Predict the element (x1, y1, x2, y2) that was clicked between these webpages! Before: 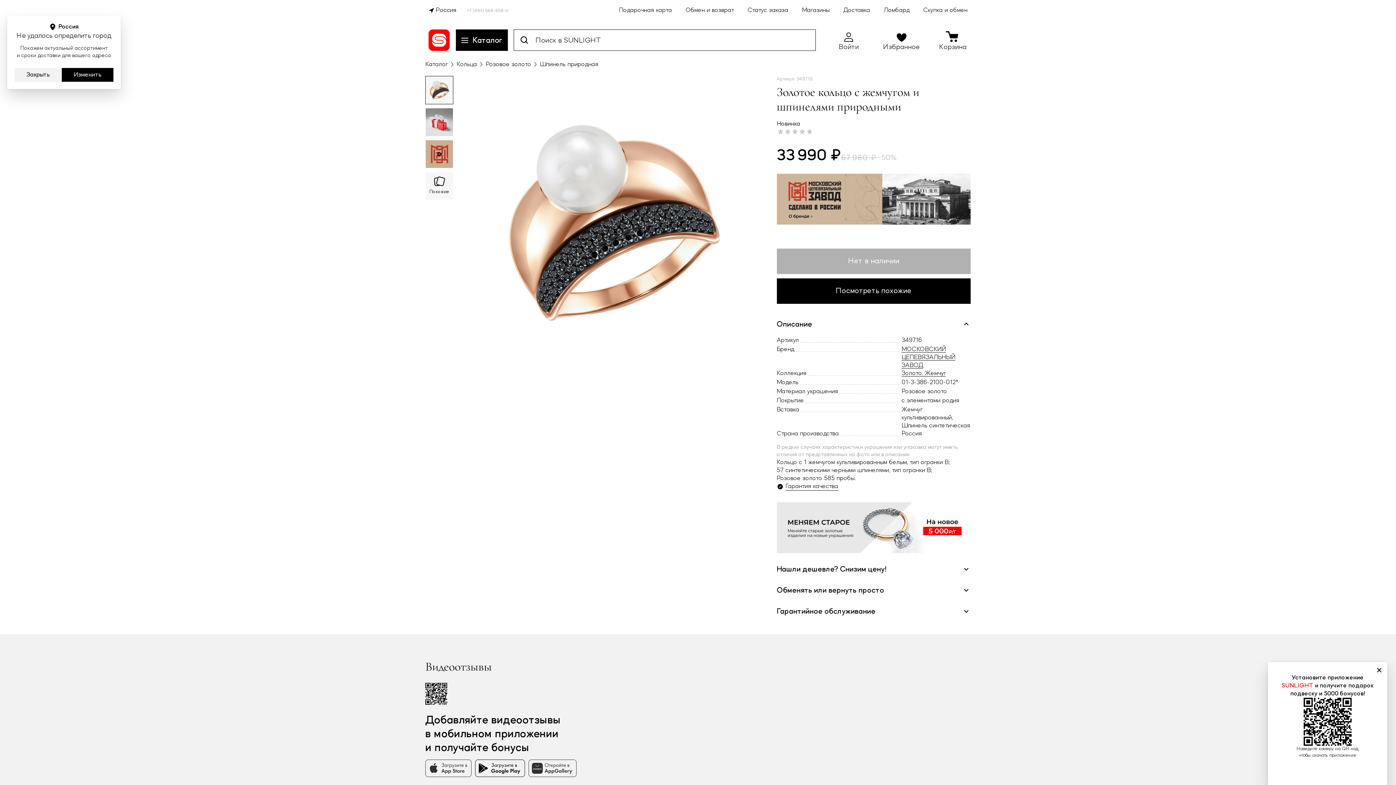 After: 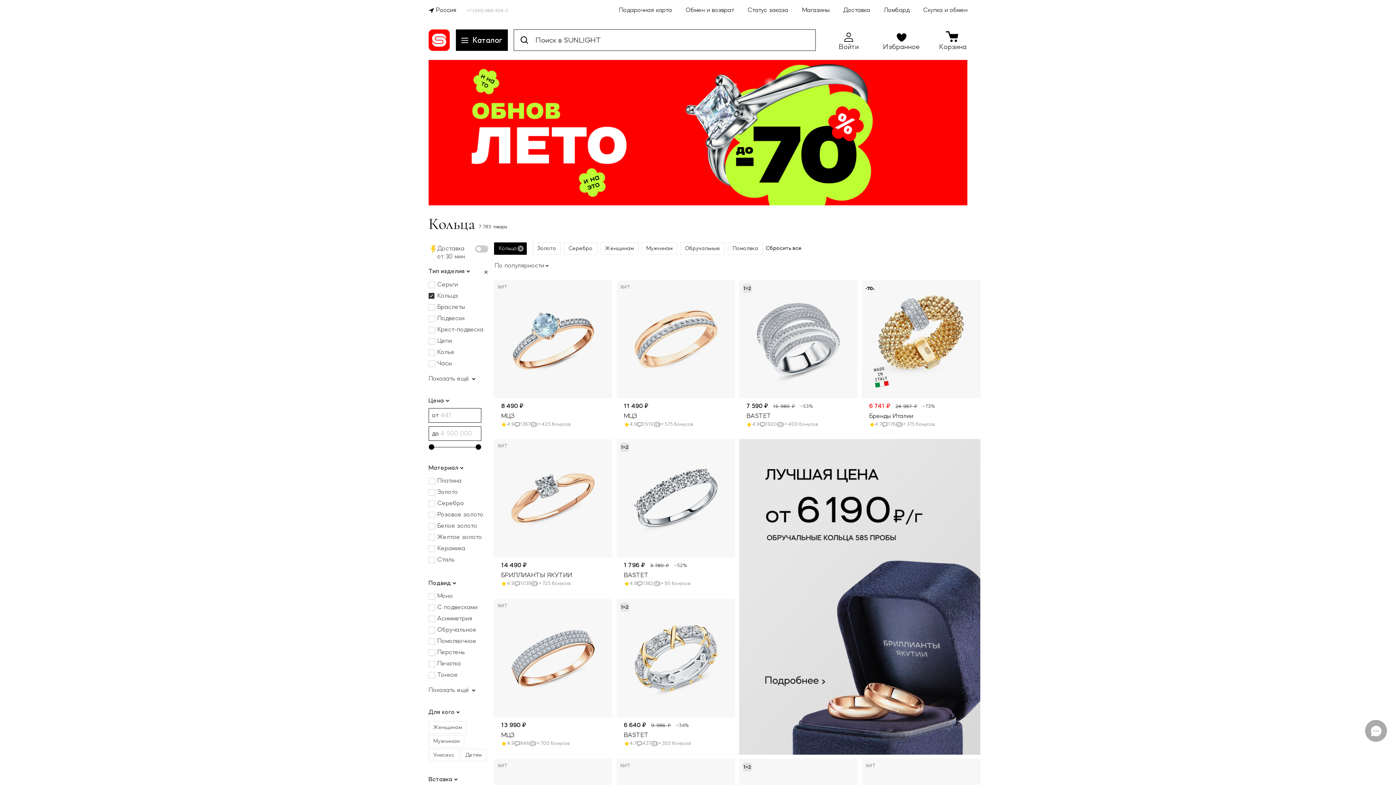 Action: label: Кольца bbox: (456, 60, 485, 68)